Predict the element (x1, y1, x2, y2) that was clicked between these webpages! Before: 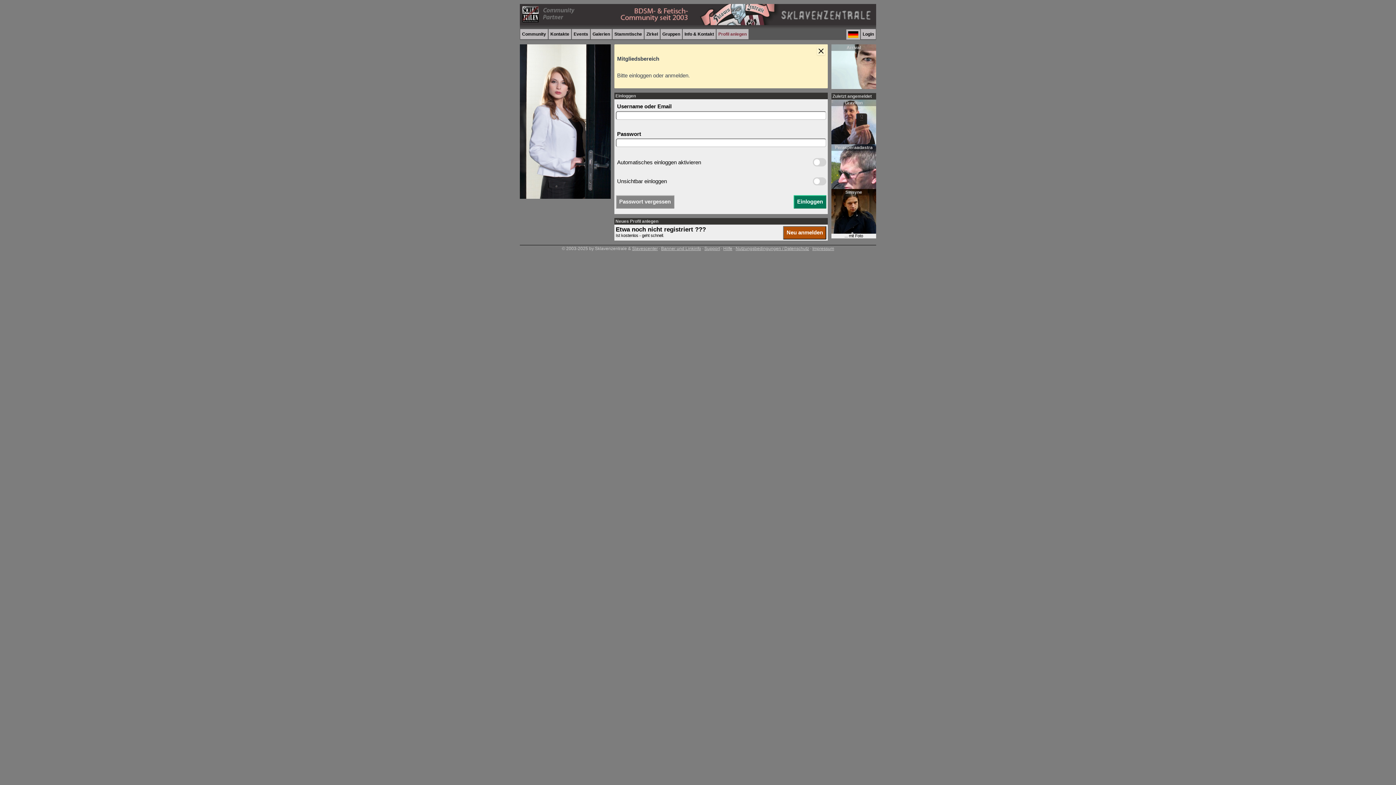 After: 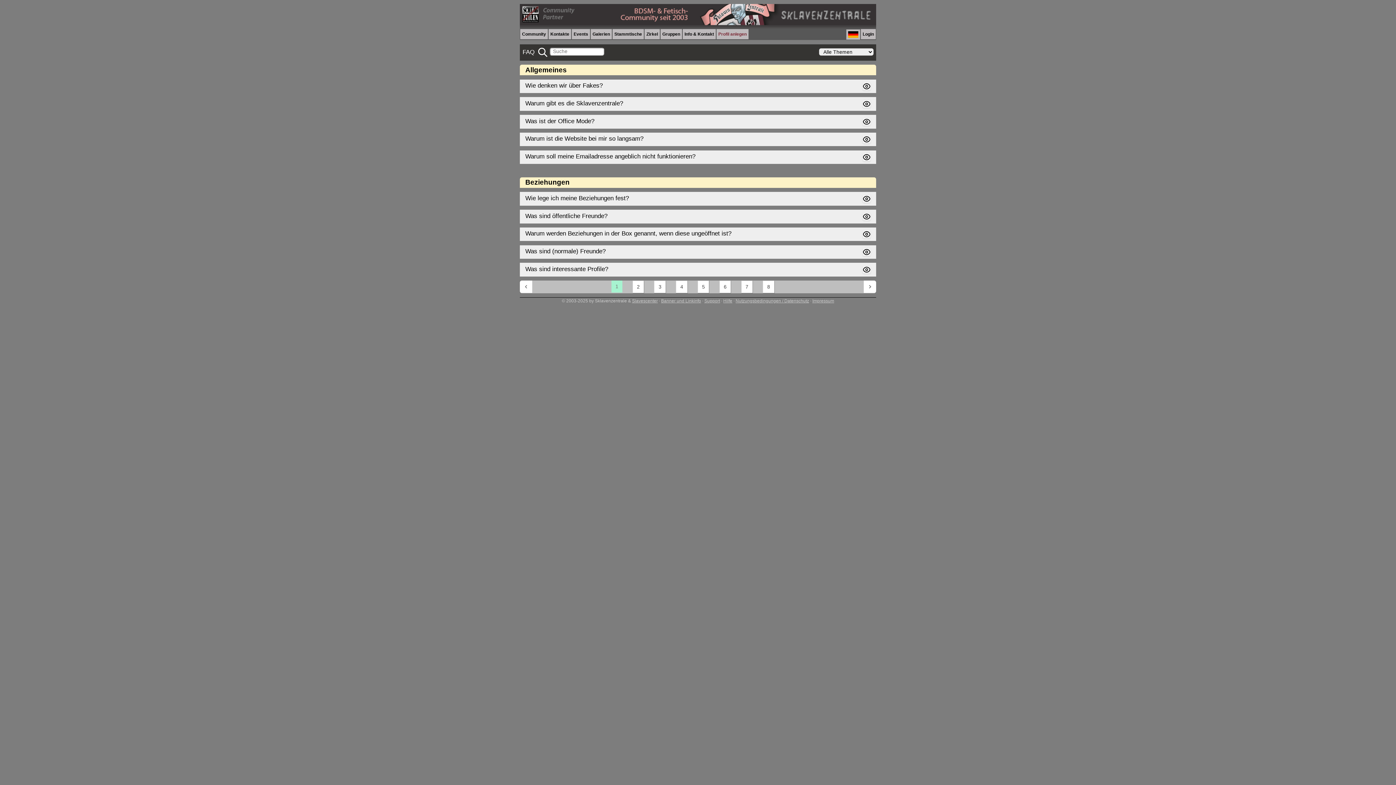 Action: label: Hilfe bbox: (723, 246, 732, 251)